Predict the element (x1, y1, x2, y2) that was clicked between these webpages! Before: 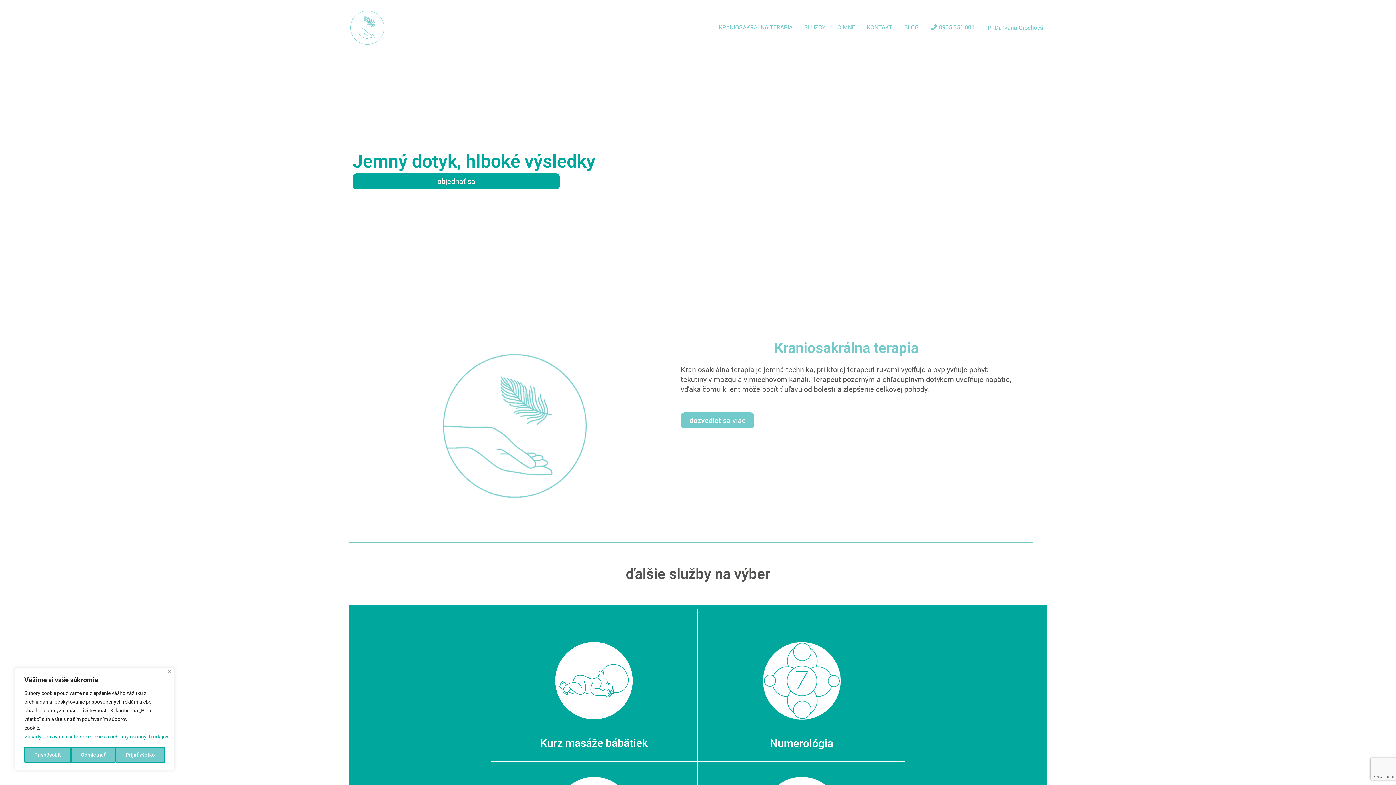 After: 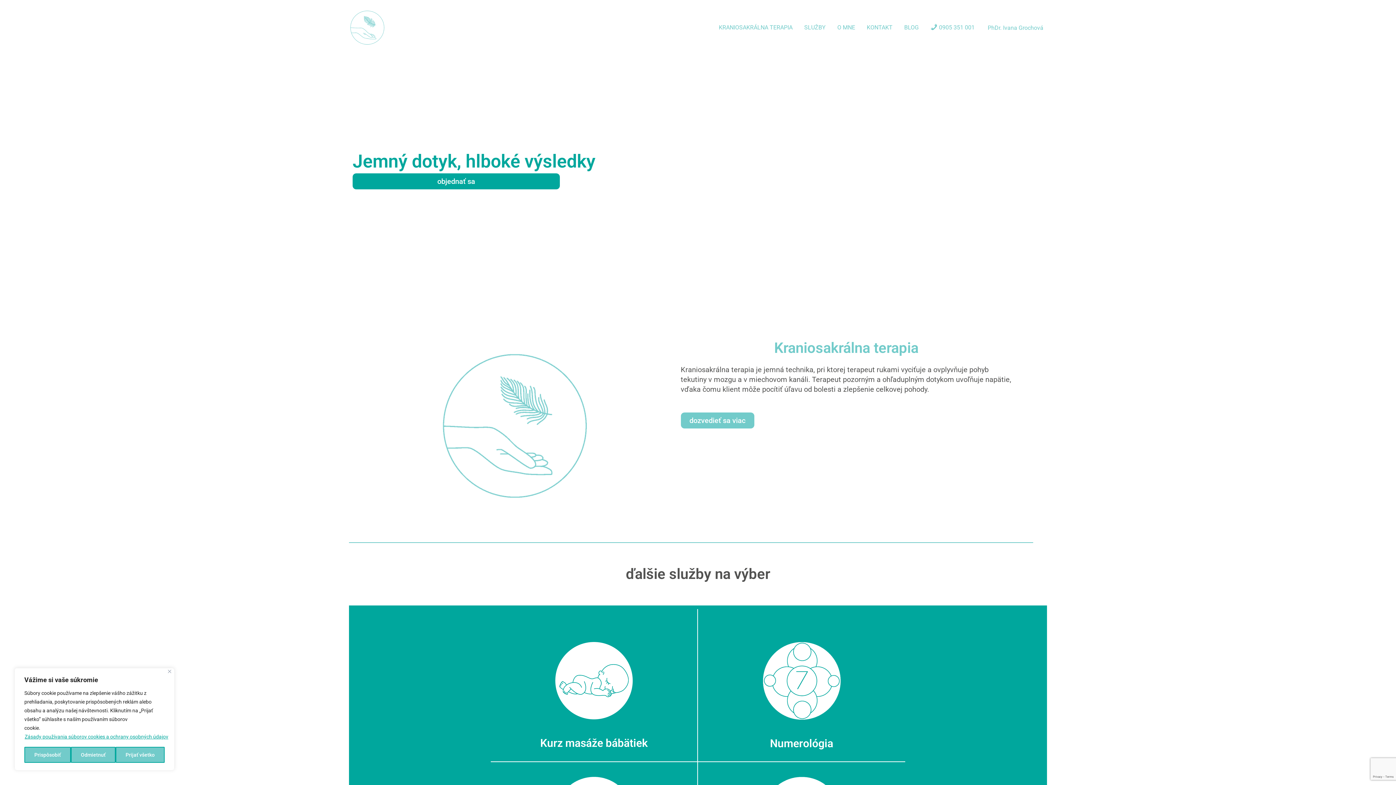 Action: bbox: (349, 23, 385, 30)